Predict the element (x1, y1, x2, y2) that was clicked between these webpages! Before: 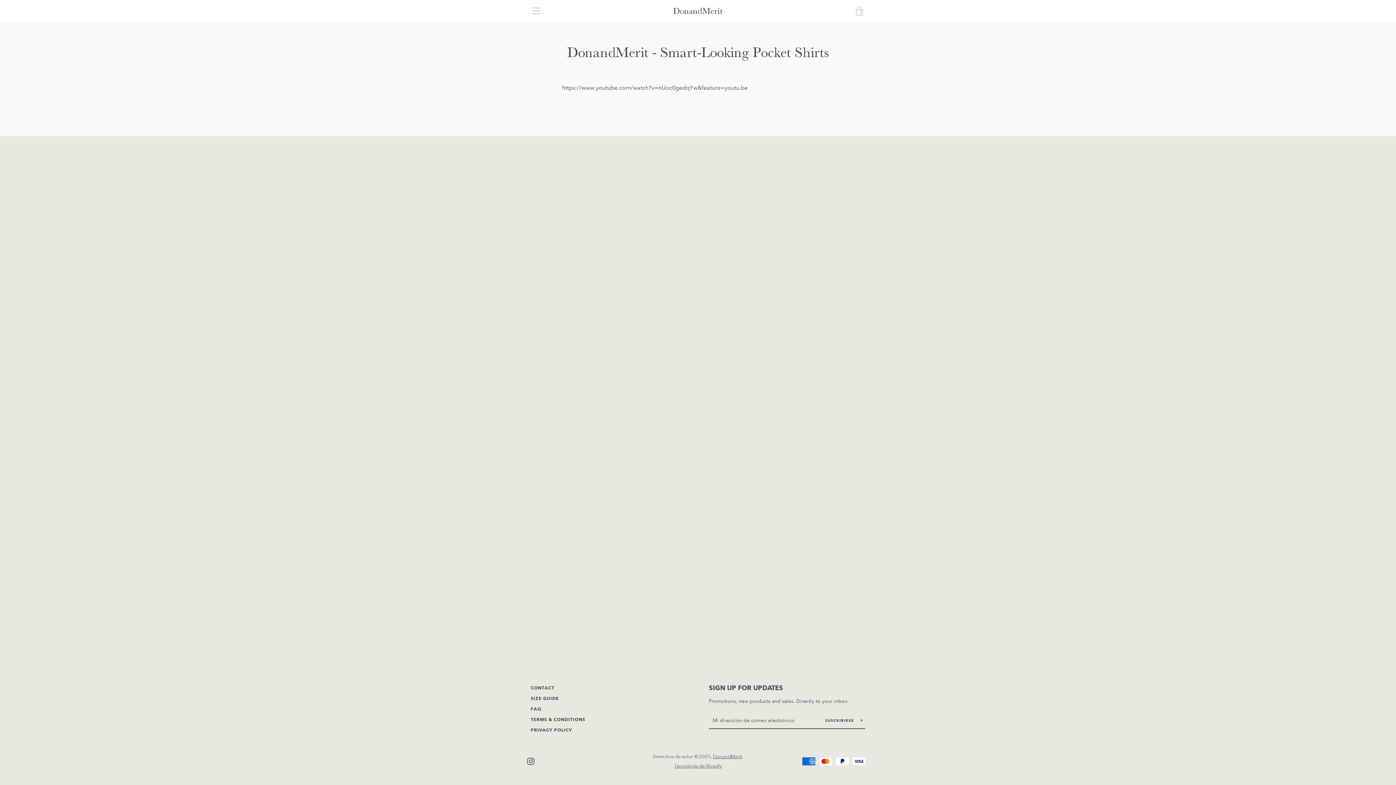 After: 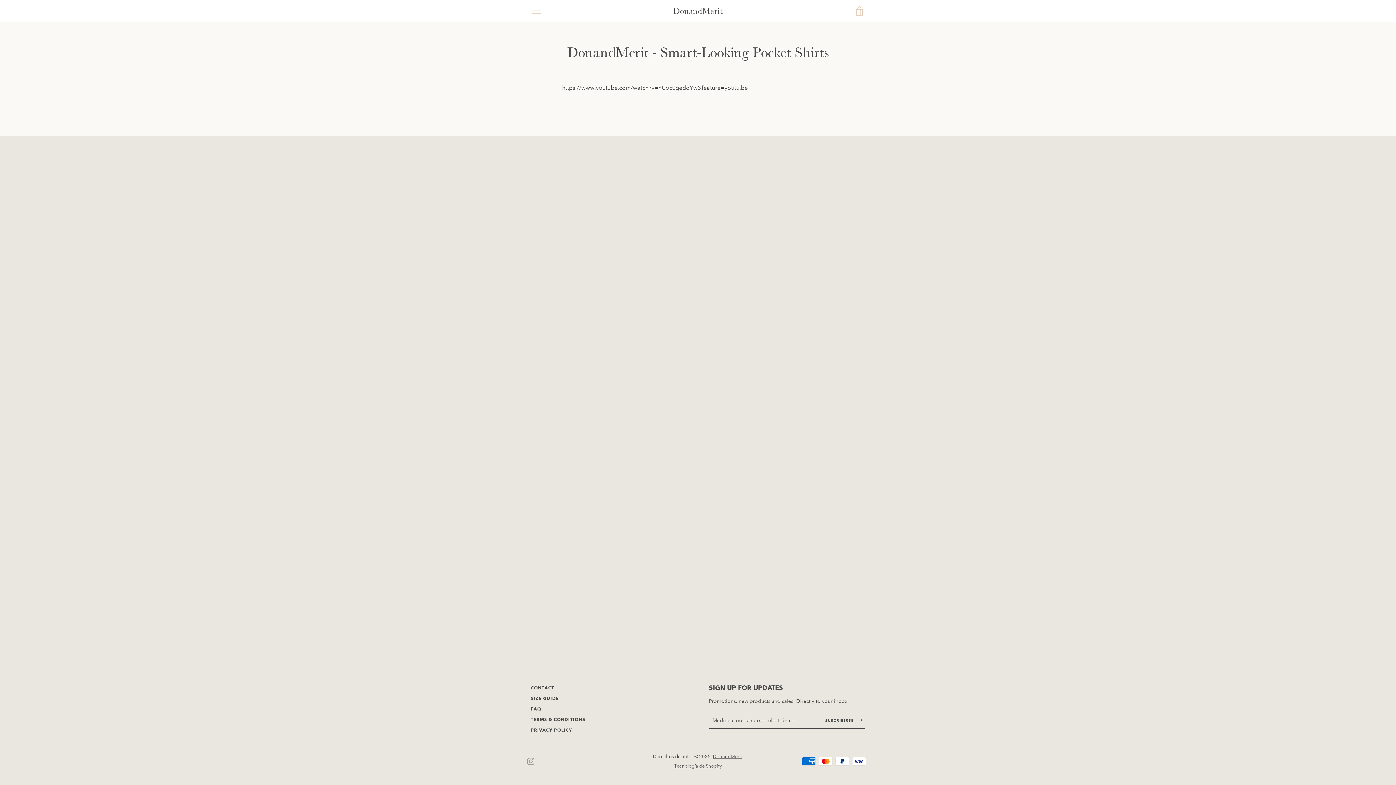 Action: label: Instagram bbox: (527, 757, 534, 764)